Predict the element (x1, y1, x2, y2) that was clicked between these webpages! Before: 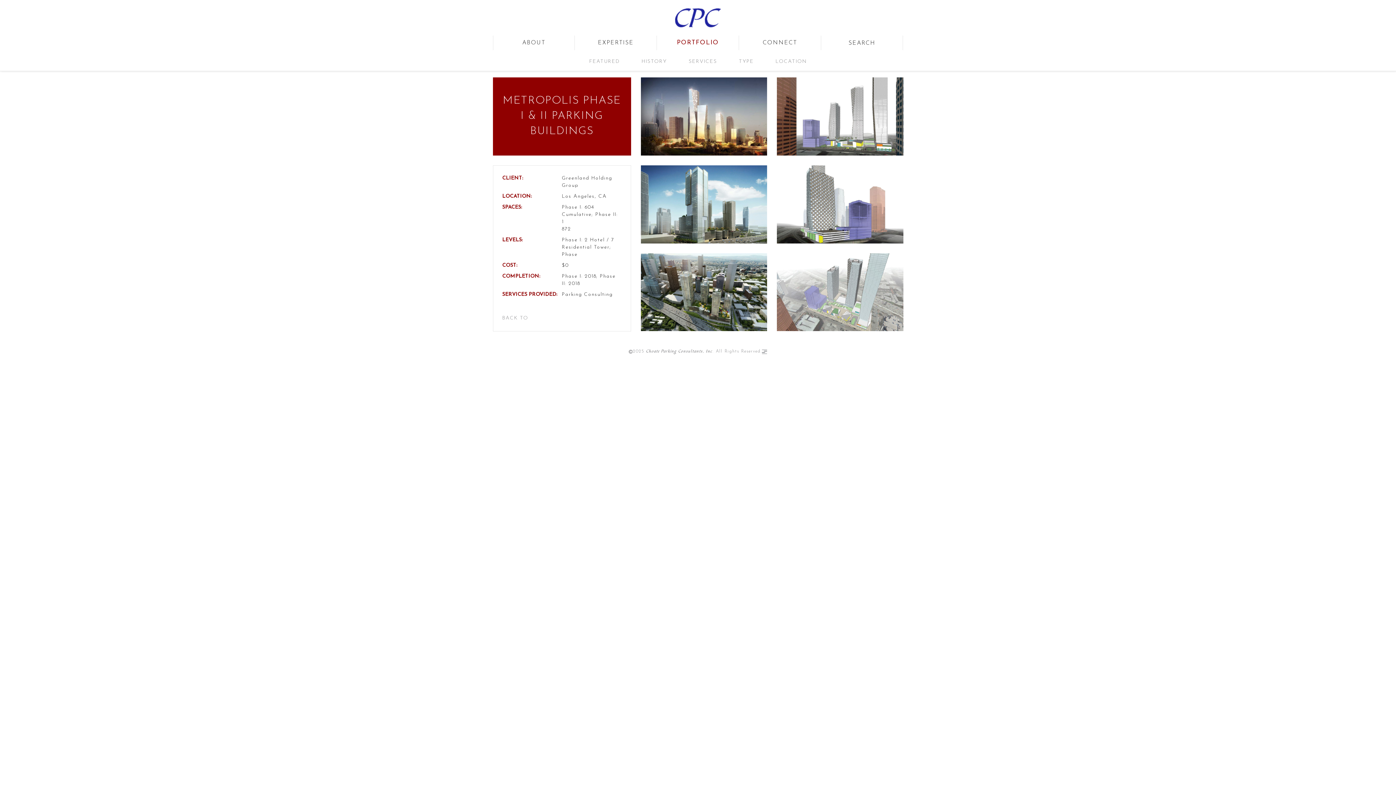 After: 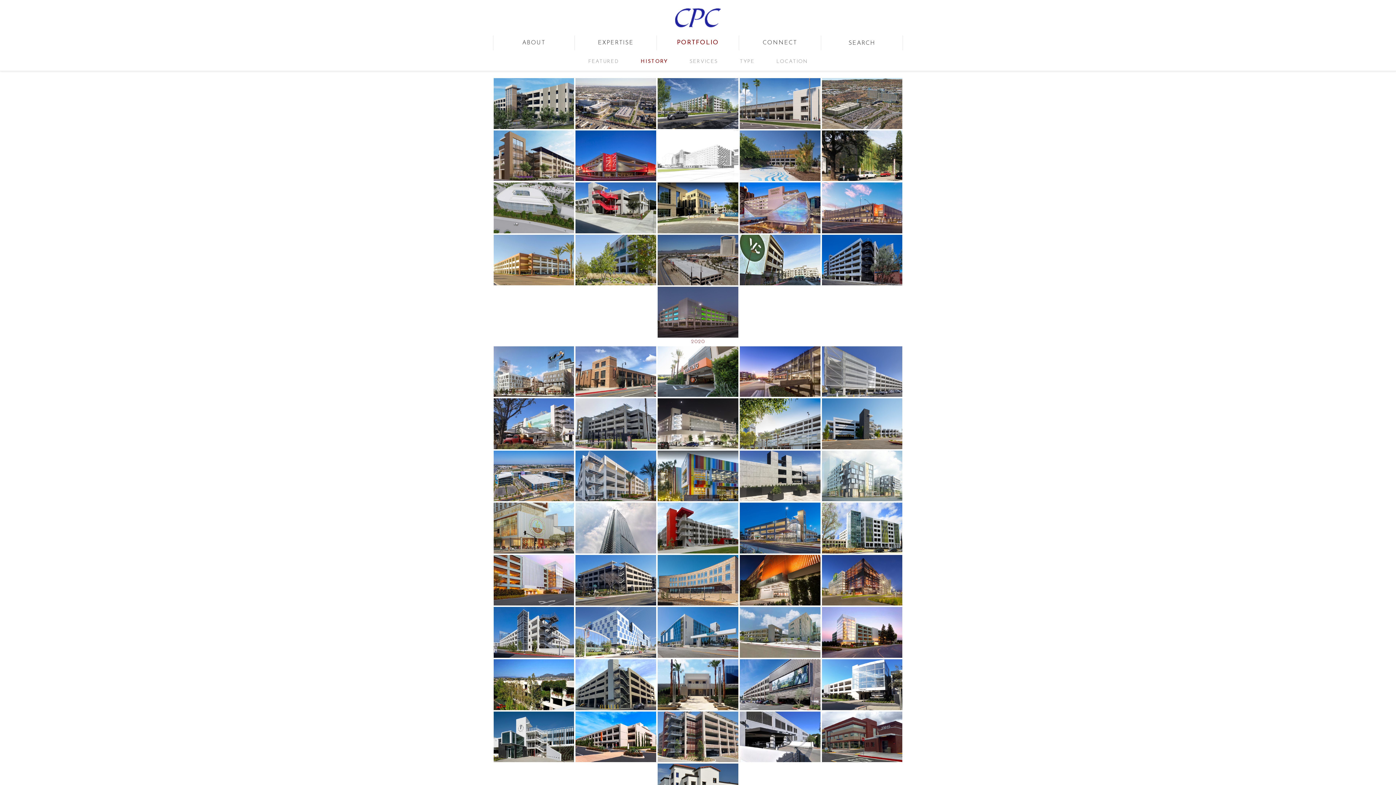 Action: bbox: (641, 58, 667, 64) label: HISTORY